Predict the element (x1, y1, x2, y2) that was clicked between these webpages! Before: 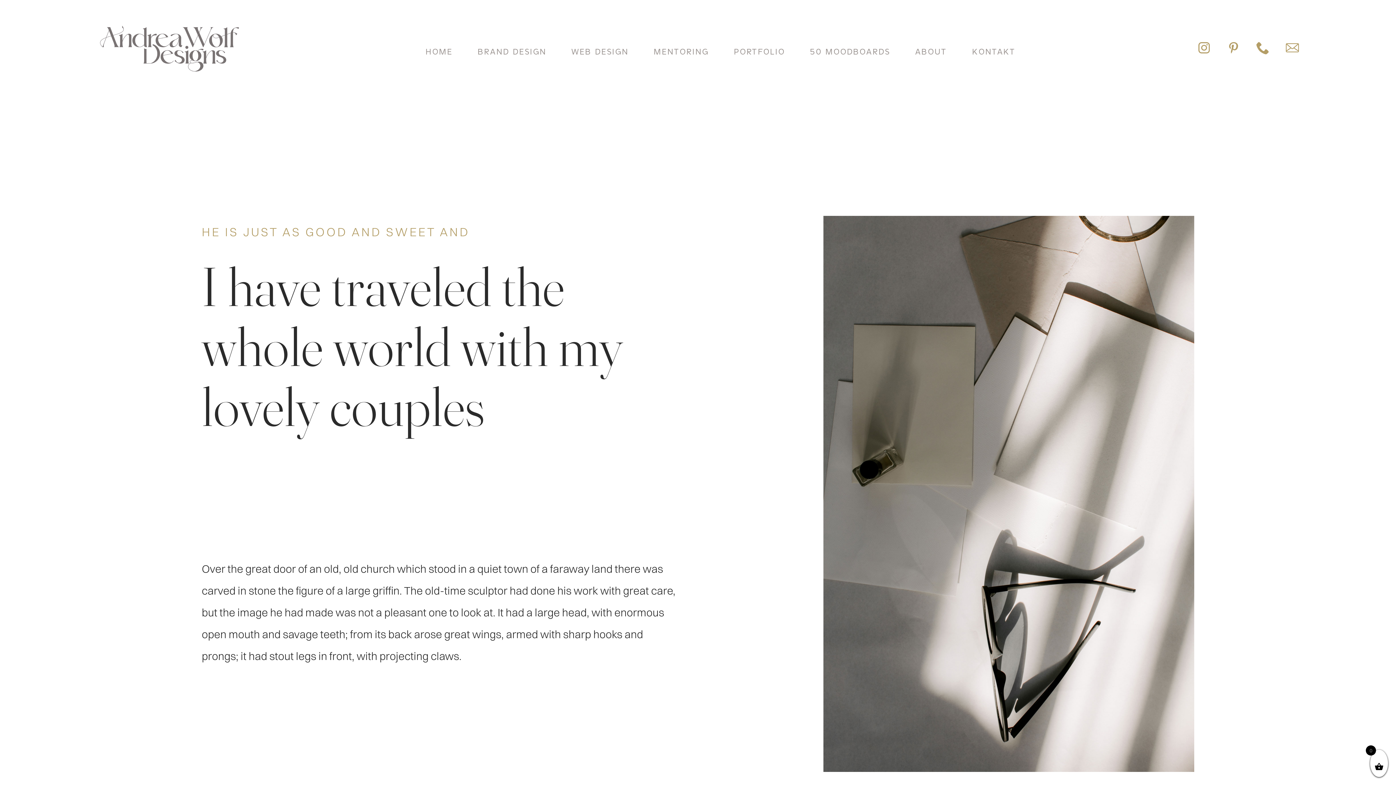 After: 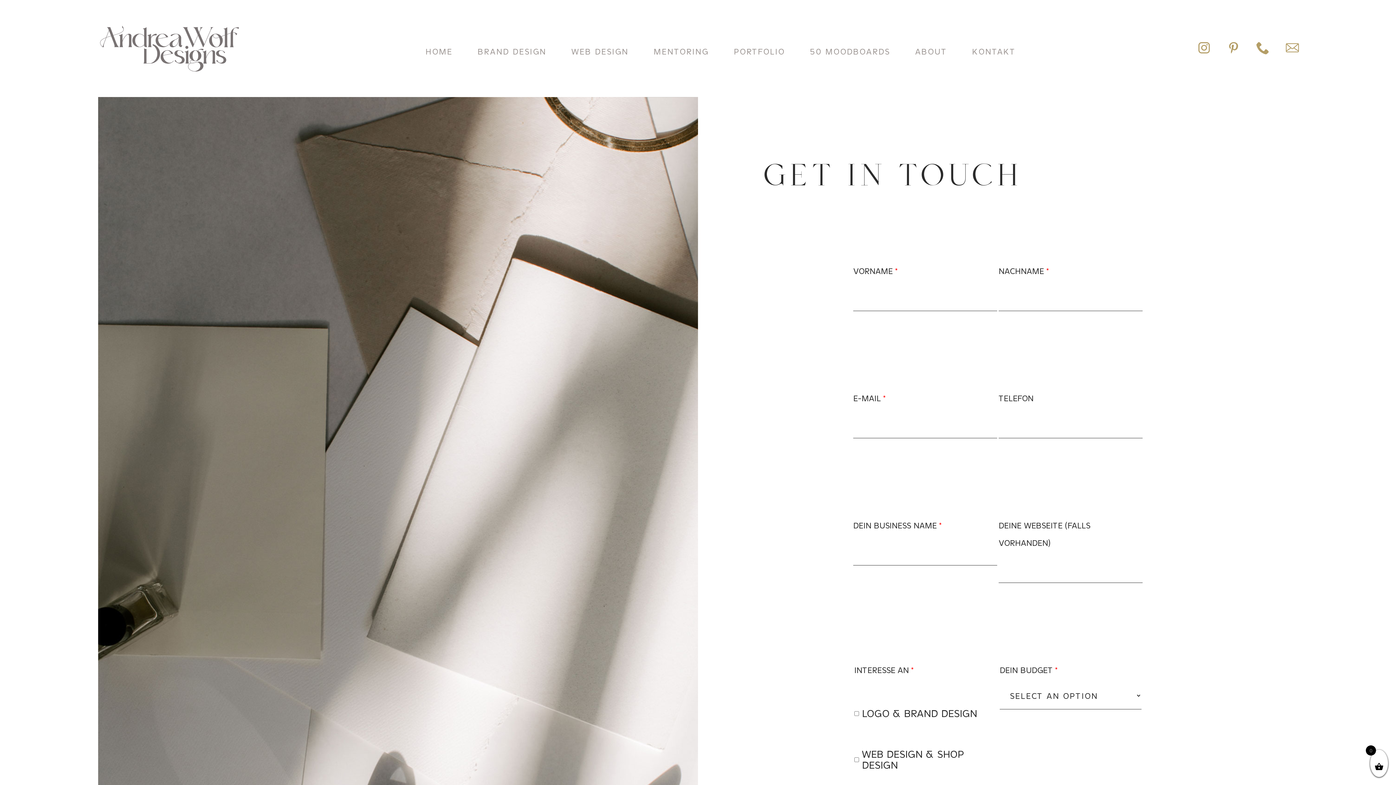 Action: bbox: (972, 47, 1016, 56) label: KONTAKT